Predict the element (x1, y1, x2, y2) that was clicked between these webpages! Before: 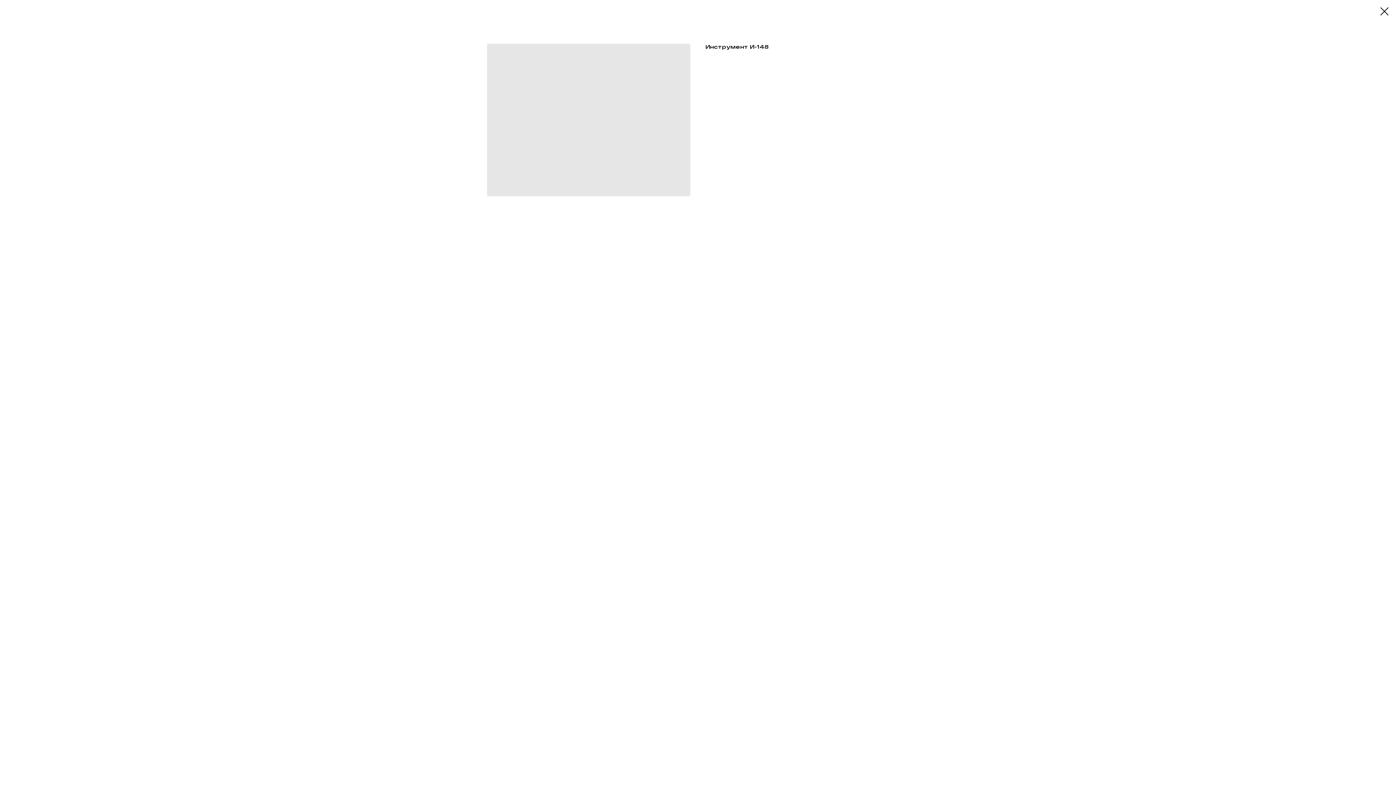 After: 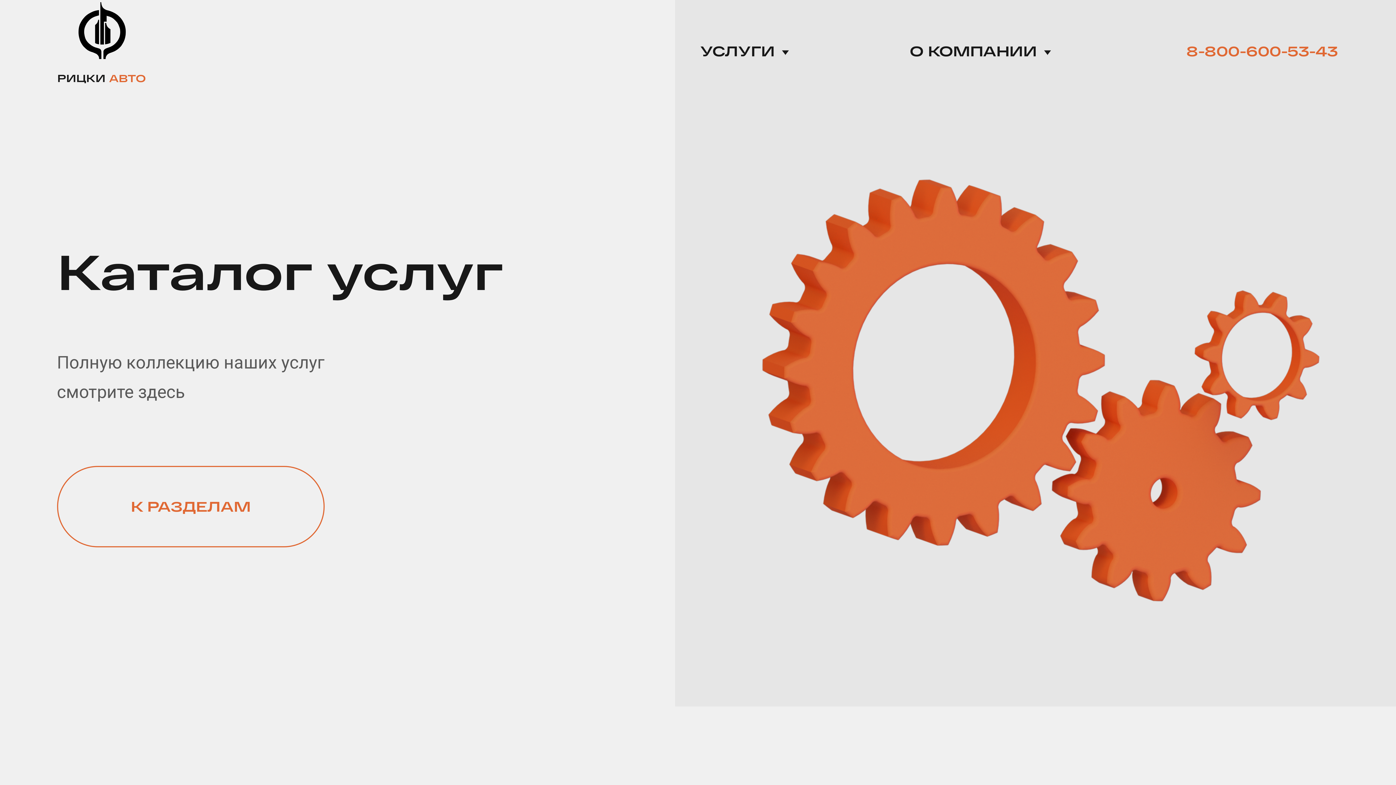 Action: bbox: (1380, 7, 1389, 15)